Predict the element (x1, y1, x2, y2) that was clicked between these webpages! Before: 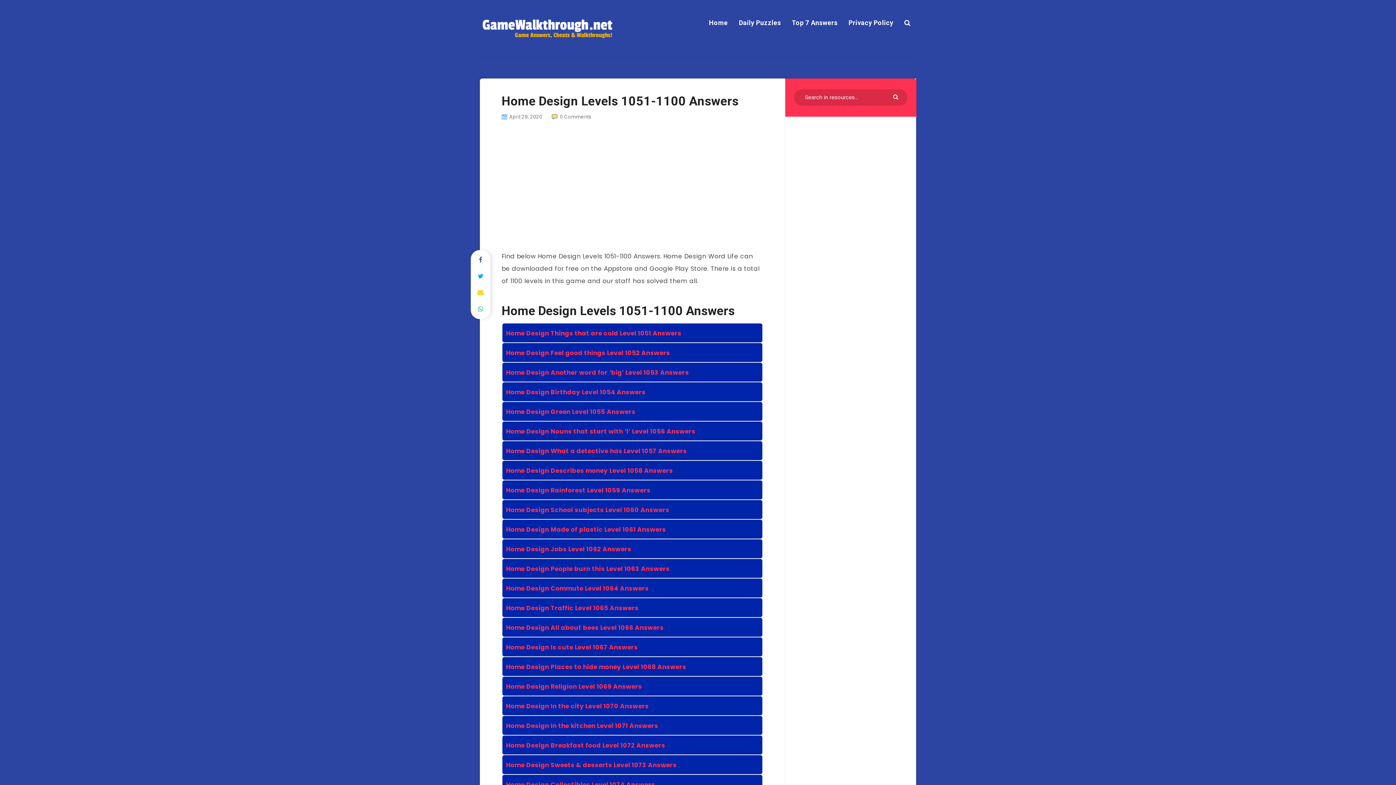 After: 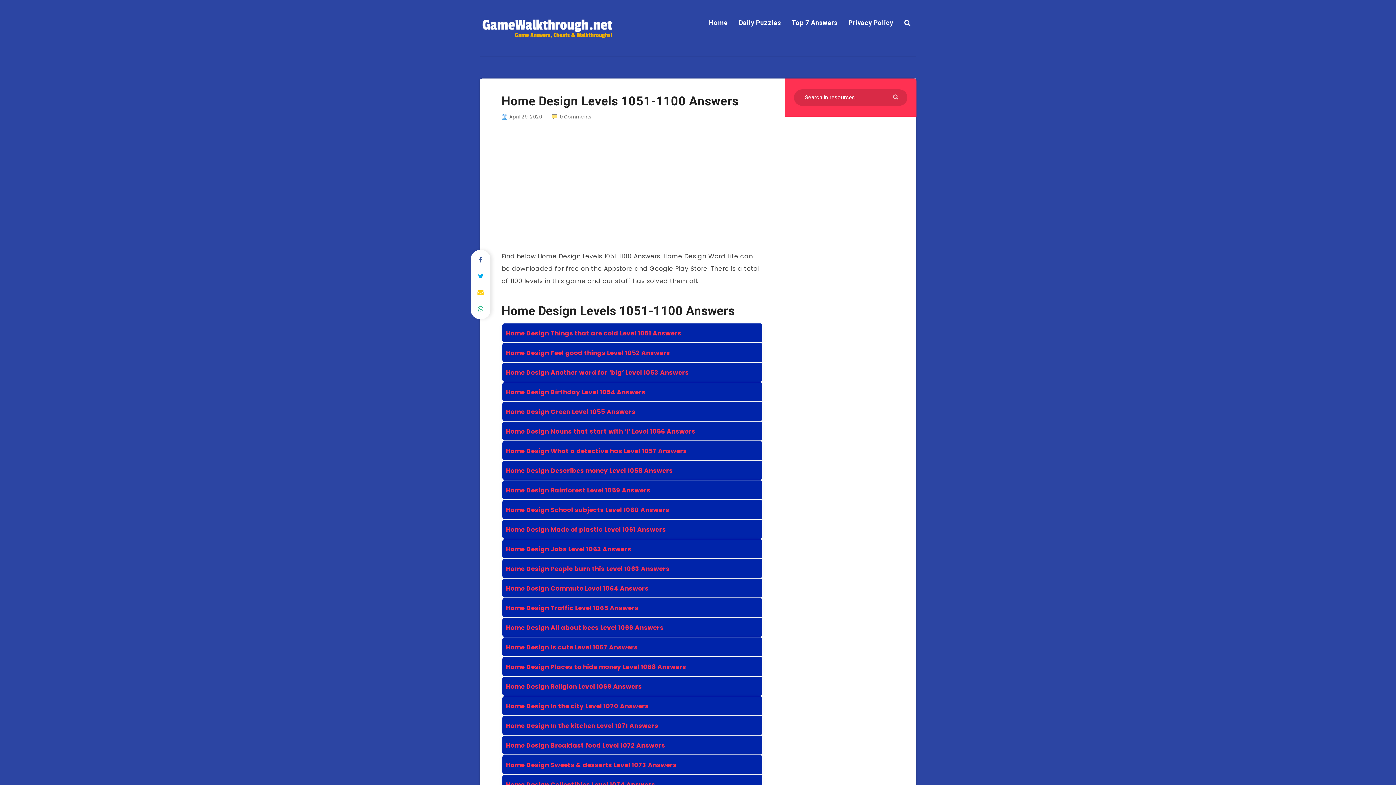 Action: label: Submit bbox: (893, 92, 900, 100)